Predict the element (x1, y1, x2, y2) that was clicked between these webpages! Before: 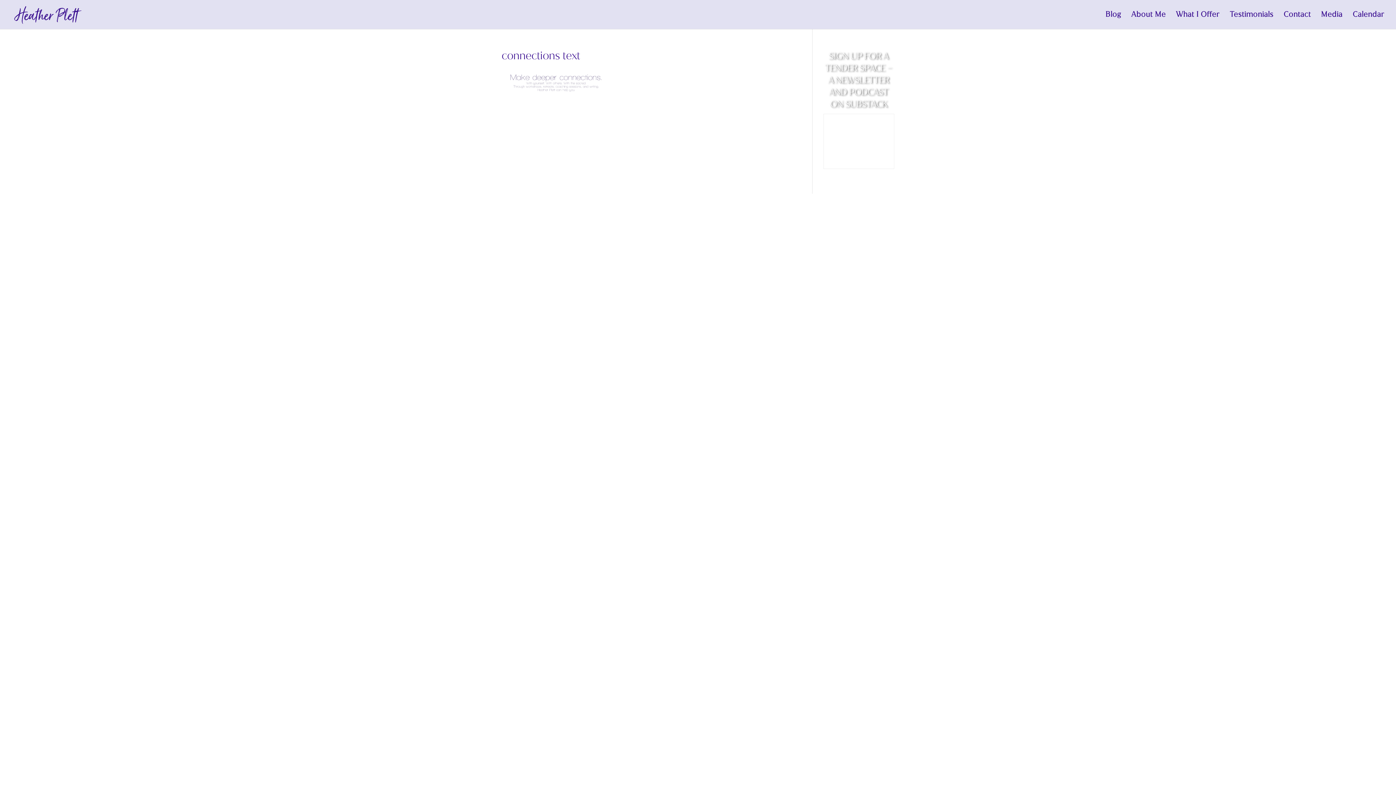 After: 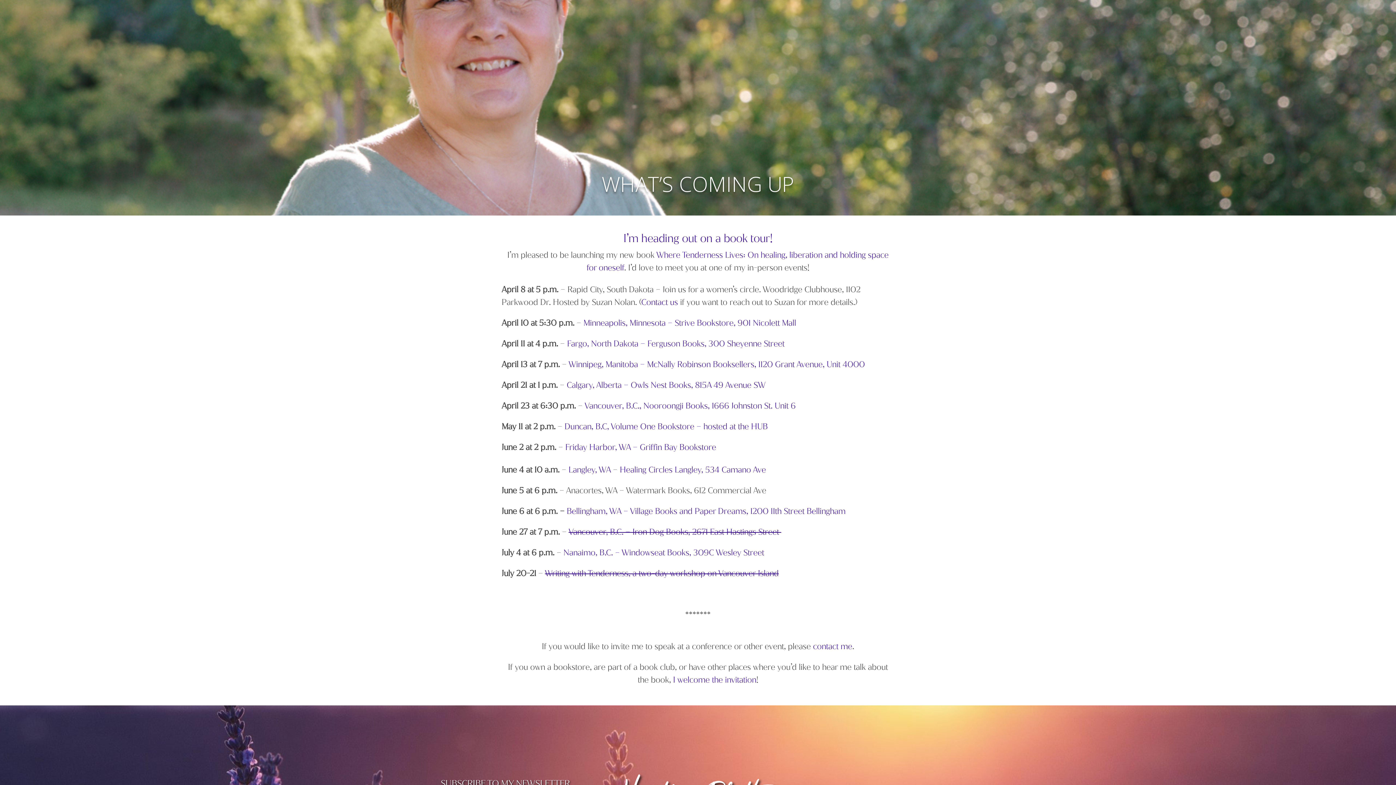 Action: bbox: (1353, 12, 1384, 29) label: Calendar